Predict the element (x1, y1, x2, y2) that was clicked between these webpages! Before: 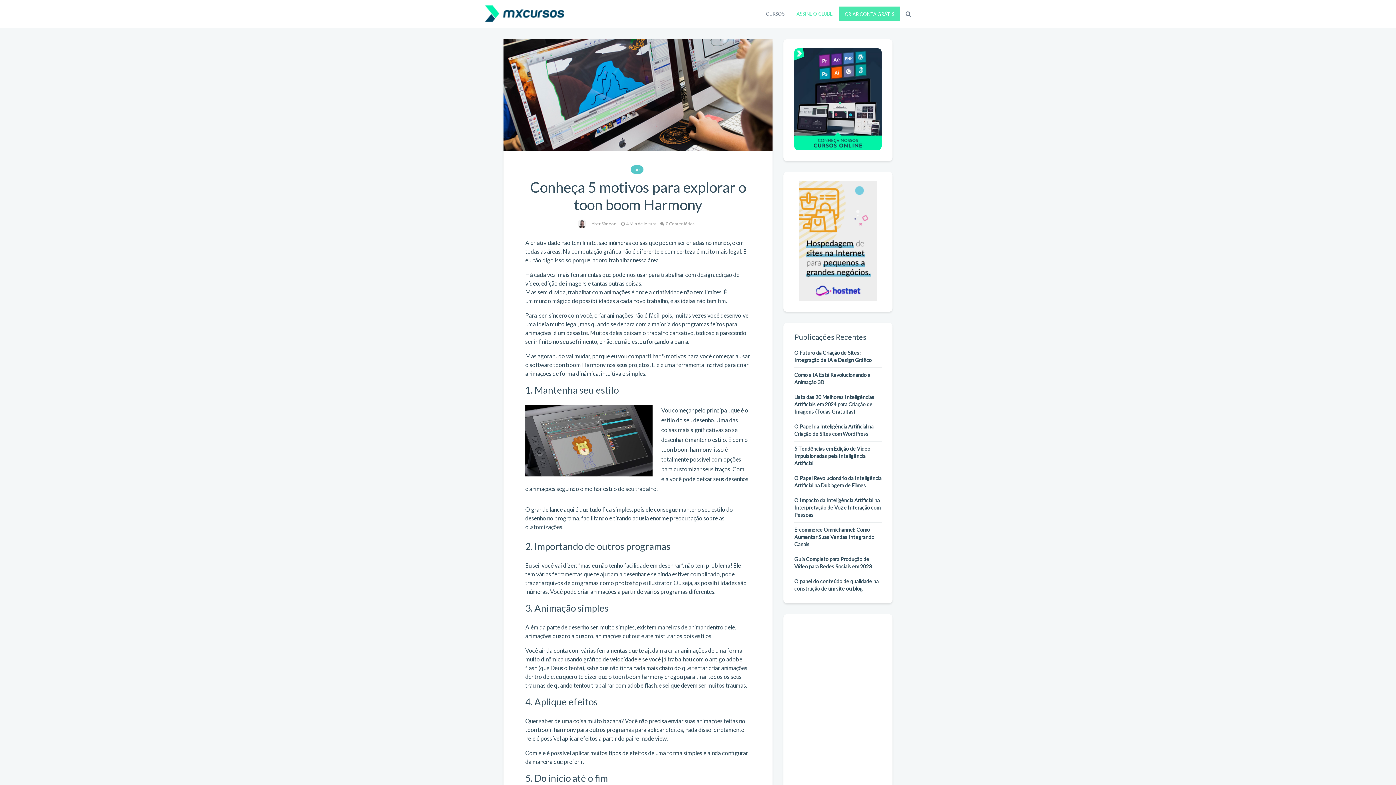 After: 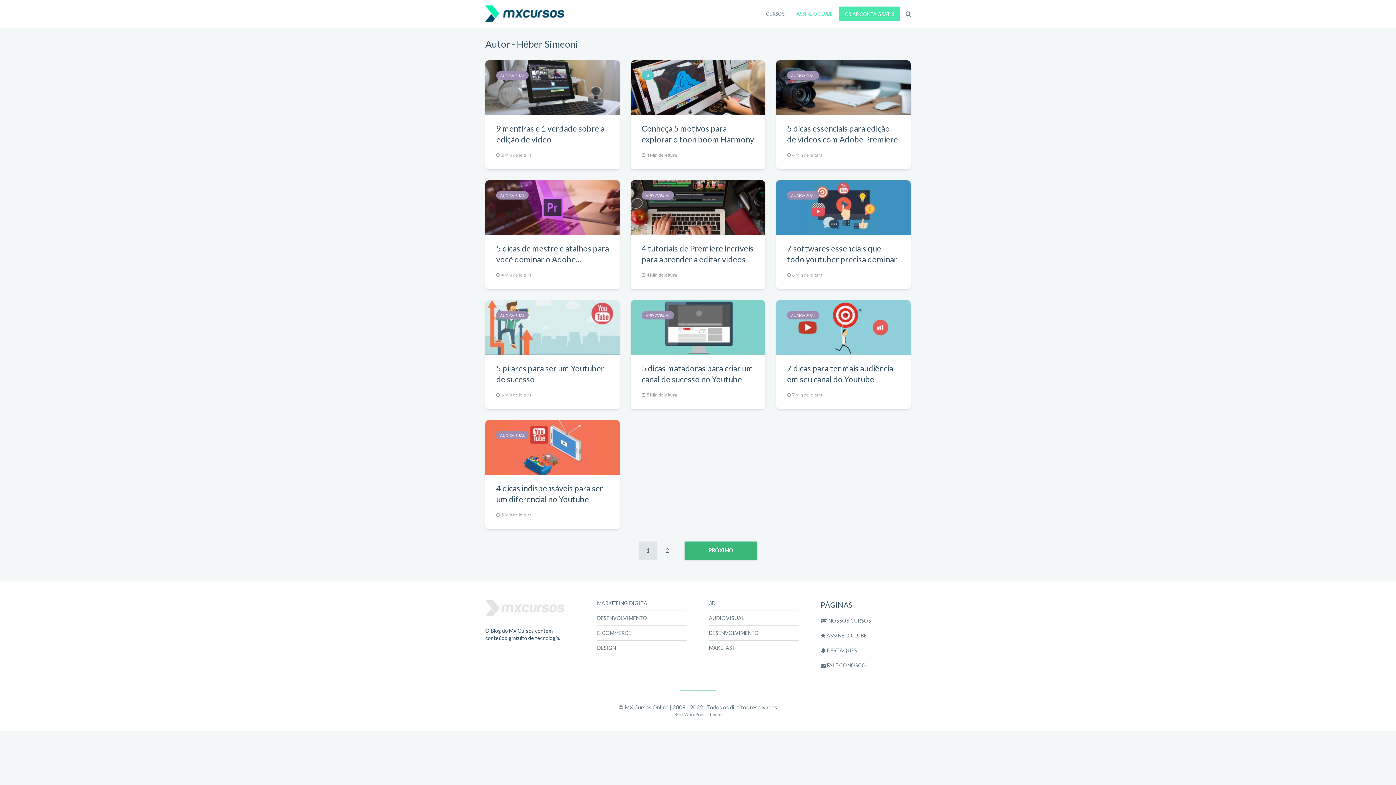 Action: bbox: (577, 221, 617, 226) label:  Héber Simeoni